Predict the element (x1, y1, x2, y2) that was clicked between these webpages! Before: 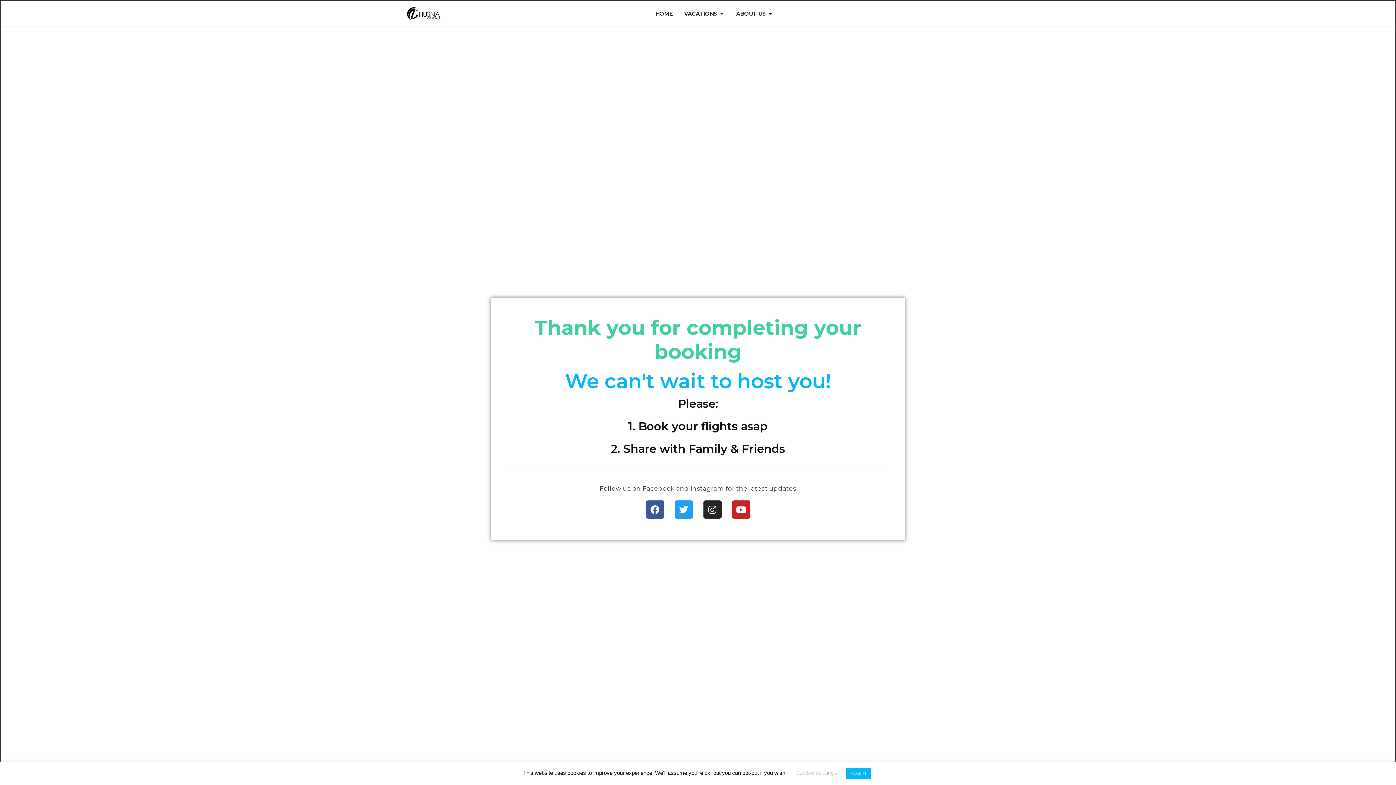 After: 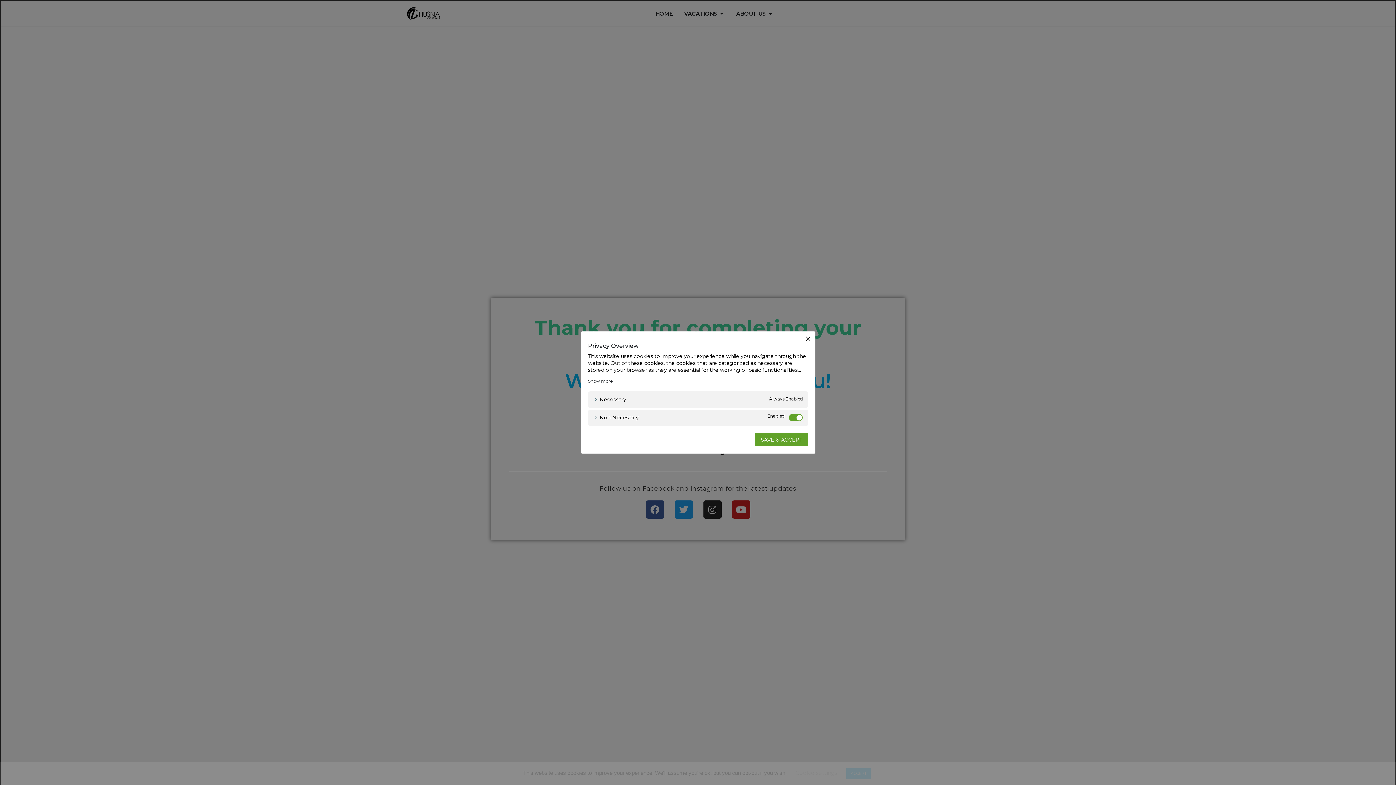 Action: label: Cookie settings bbox: (795, 769, 837, 776)